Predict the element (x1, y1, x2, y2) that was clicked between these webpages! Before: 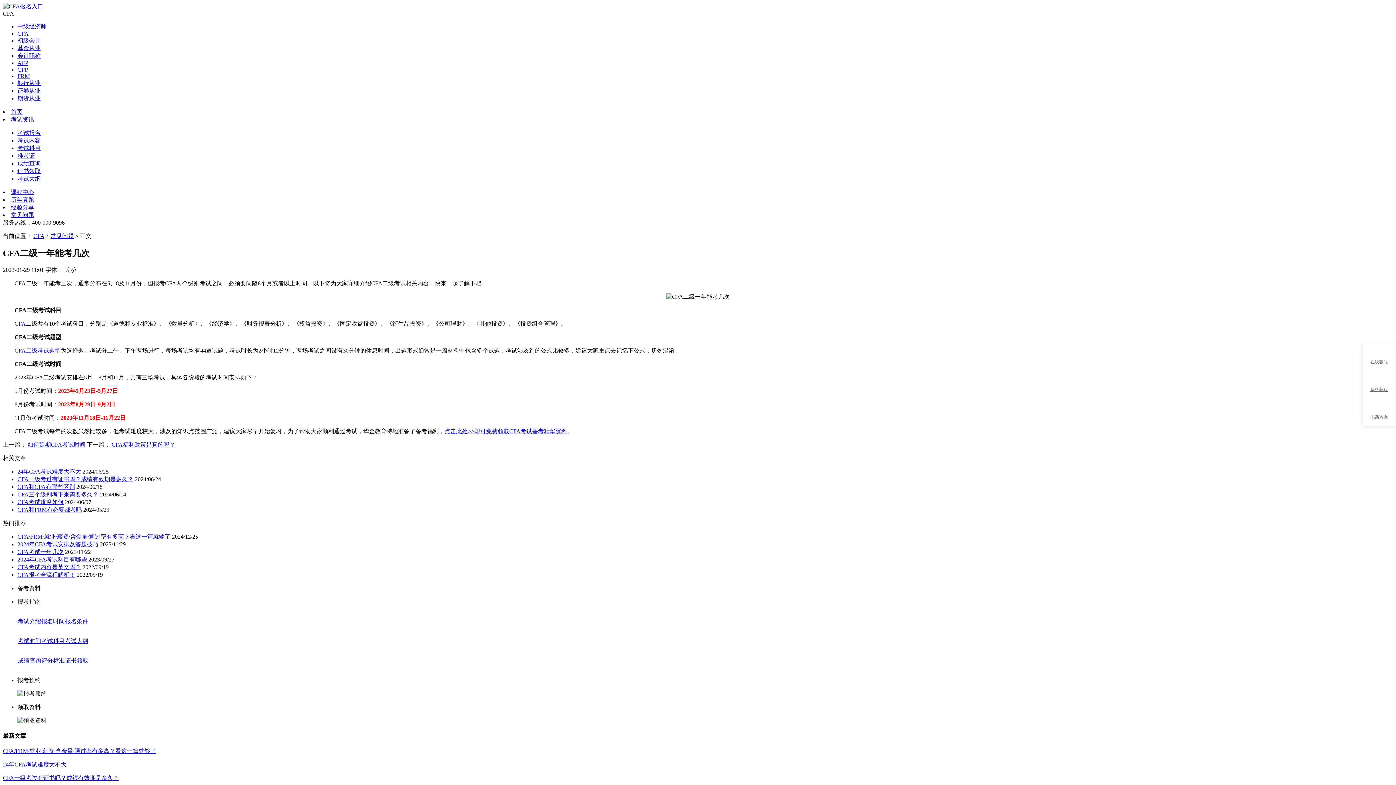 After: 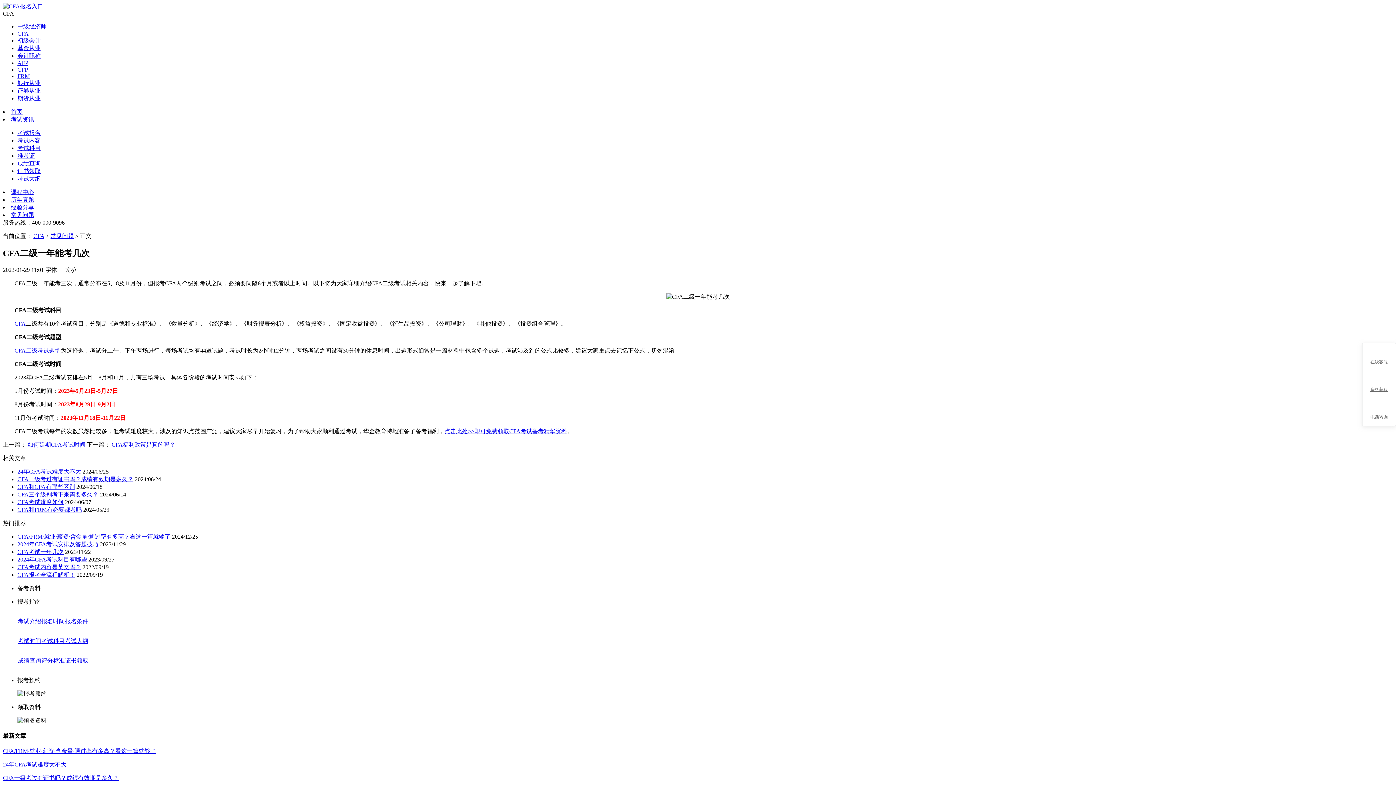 Action: label: 考试资讯 bbox: (10, 116, 34, 122)